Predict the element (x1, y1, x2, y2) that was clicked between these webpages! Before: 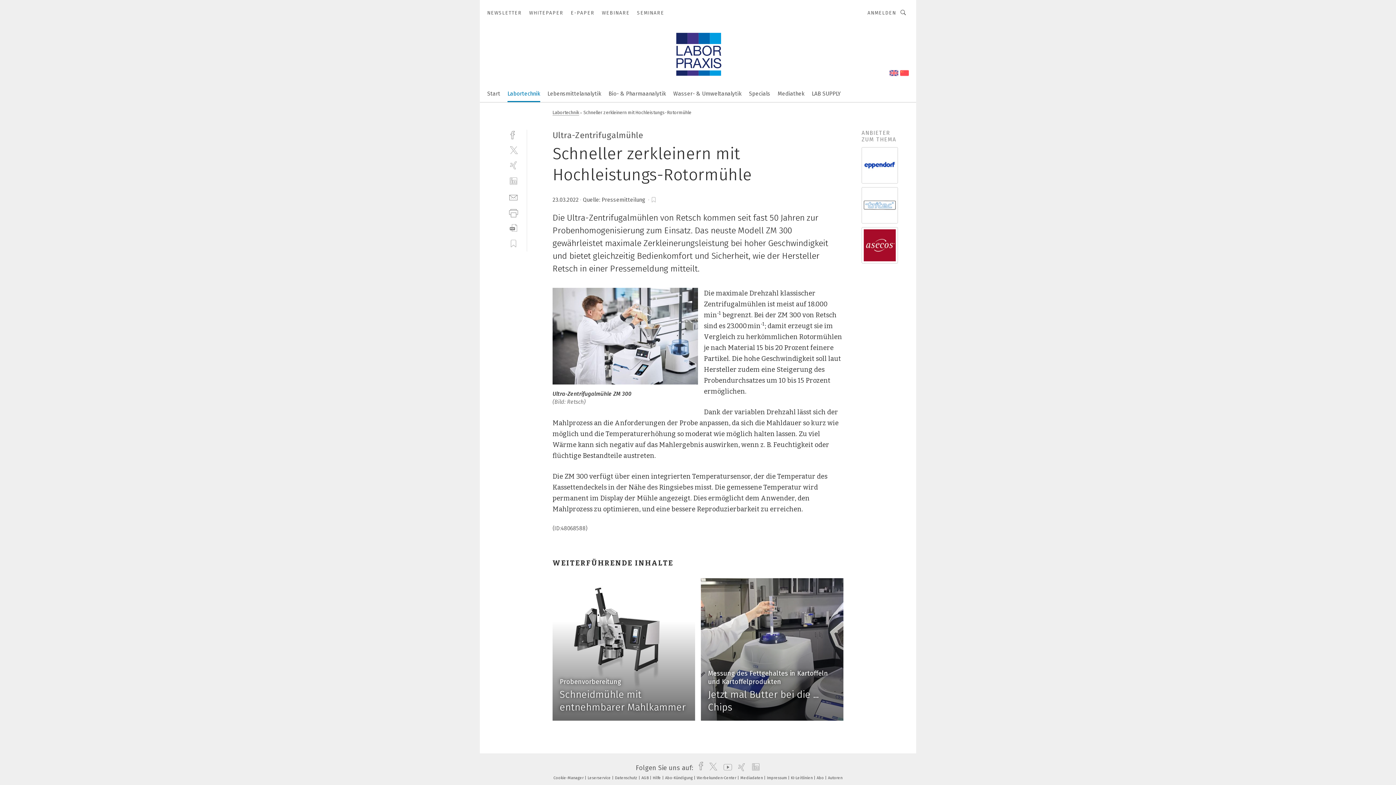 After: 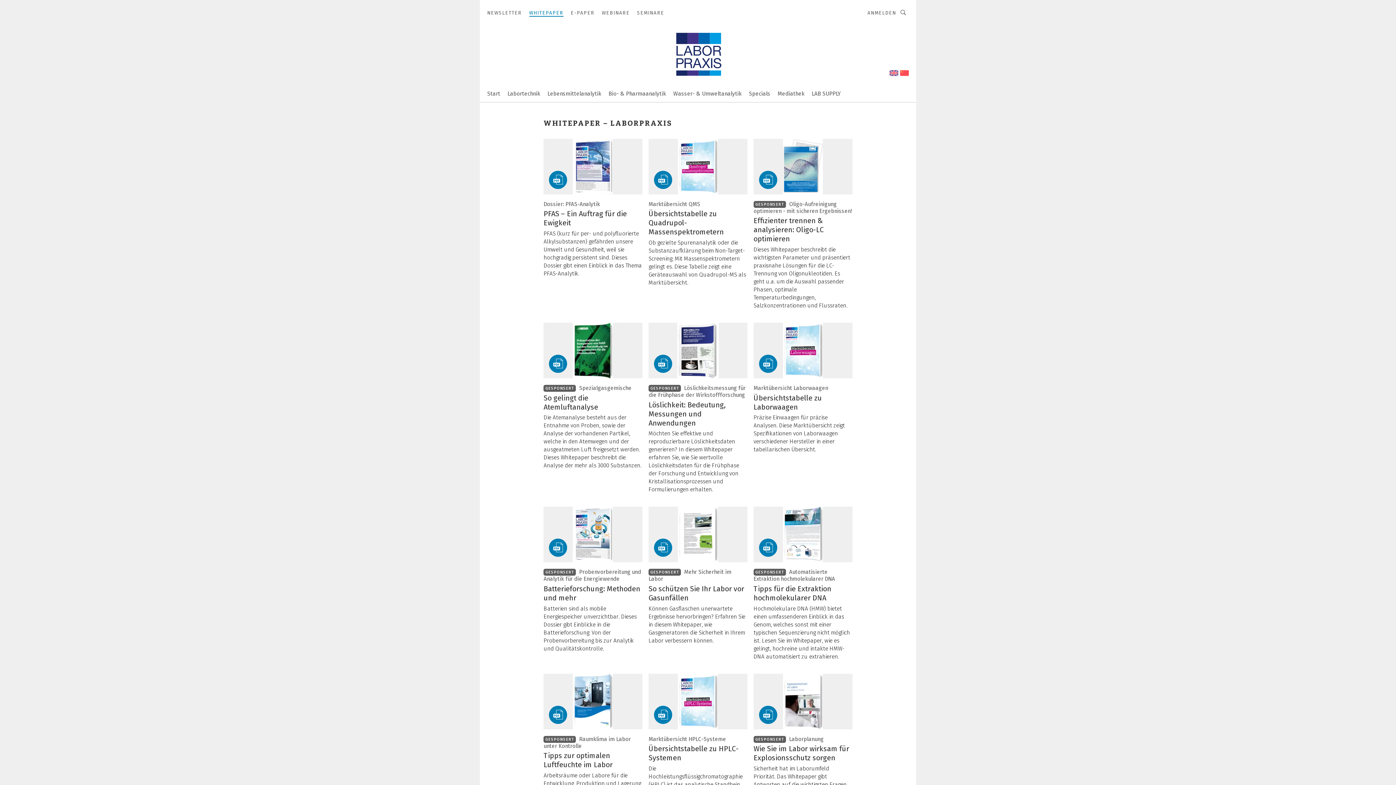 Action: label: WHITEPAPER bbox: (529, 9, 563, 16)